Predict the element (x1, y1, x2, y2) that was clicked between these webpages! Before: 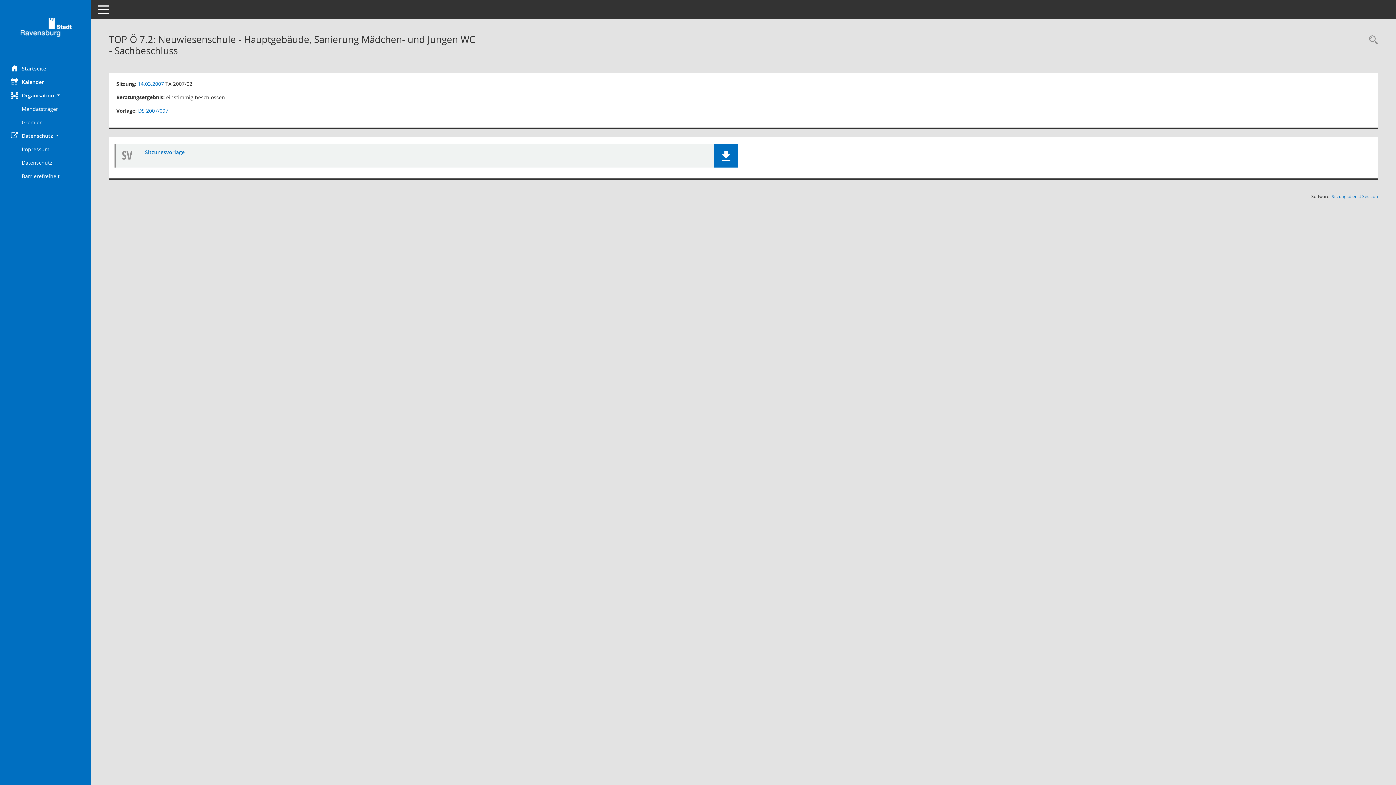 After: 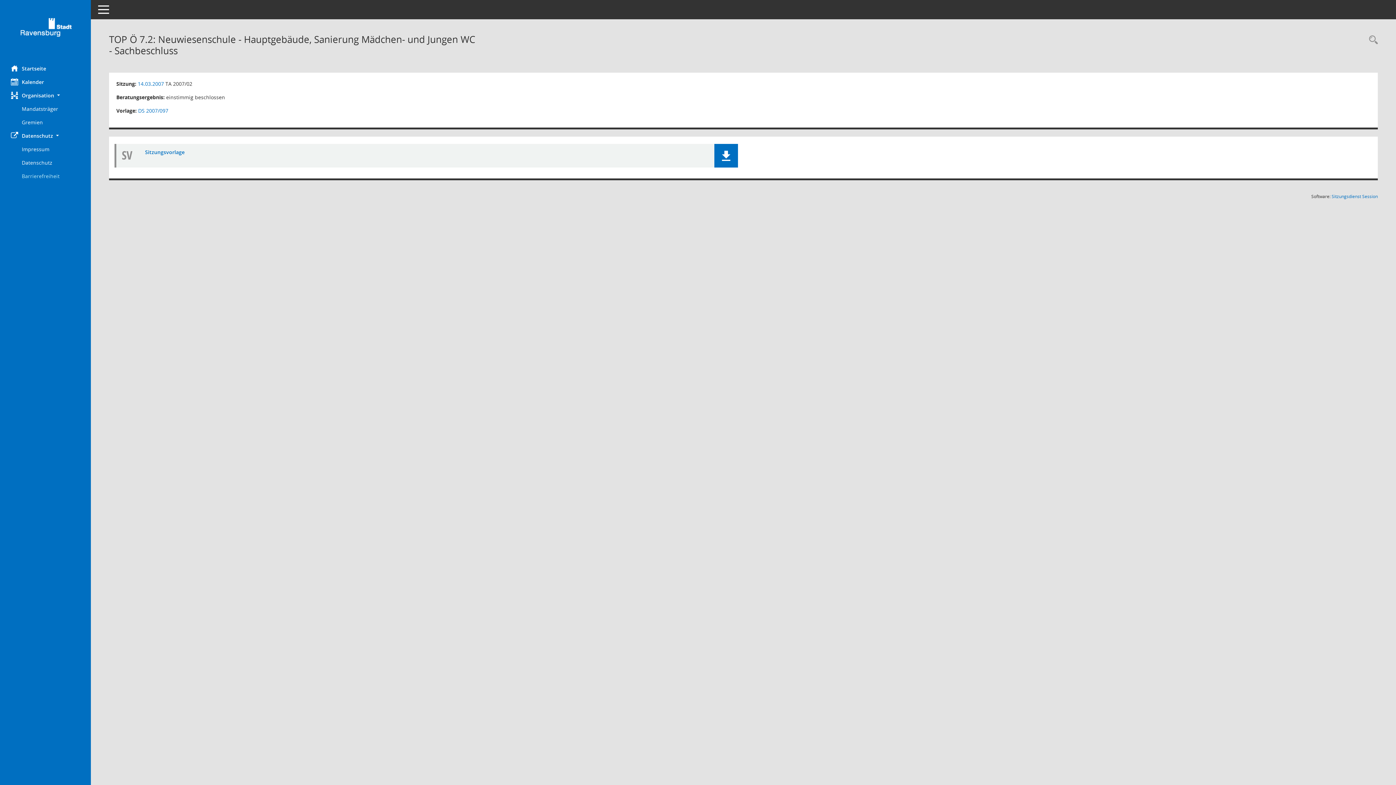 Action: label: Externer Link: Barrierefreiheit bbox: (21, 169, 90, 182)